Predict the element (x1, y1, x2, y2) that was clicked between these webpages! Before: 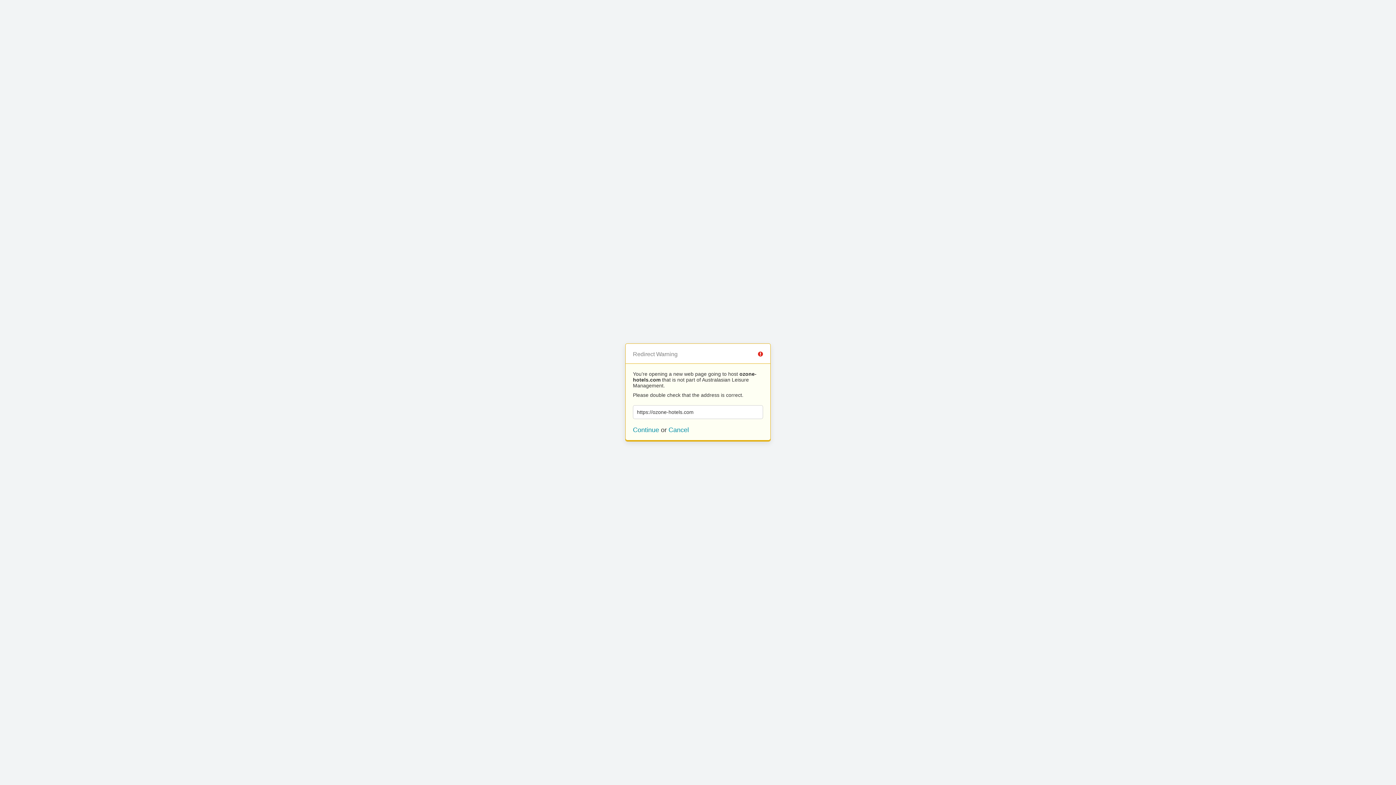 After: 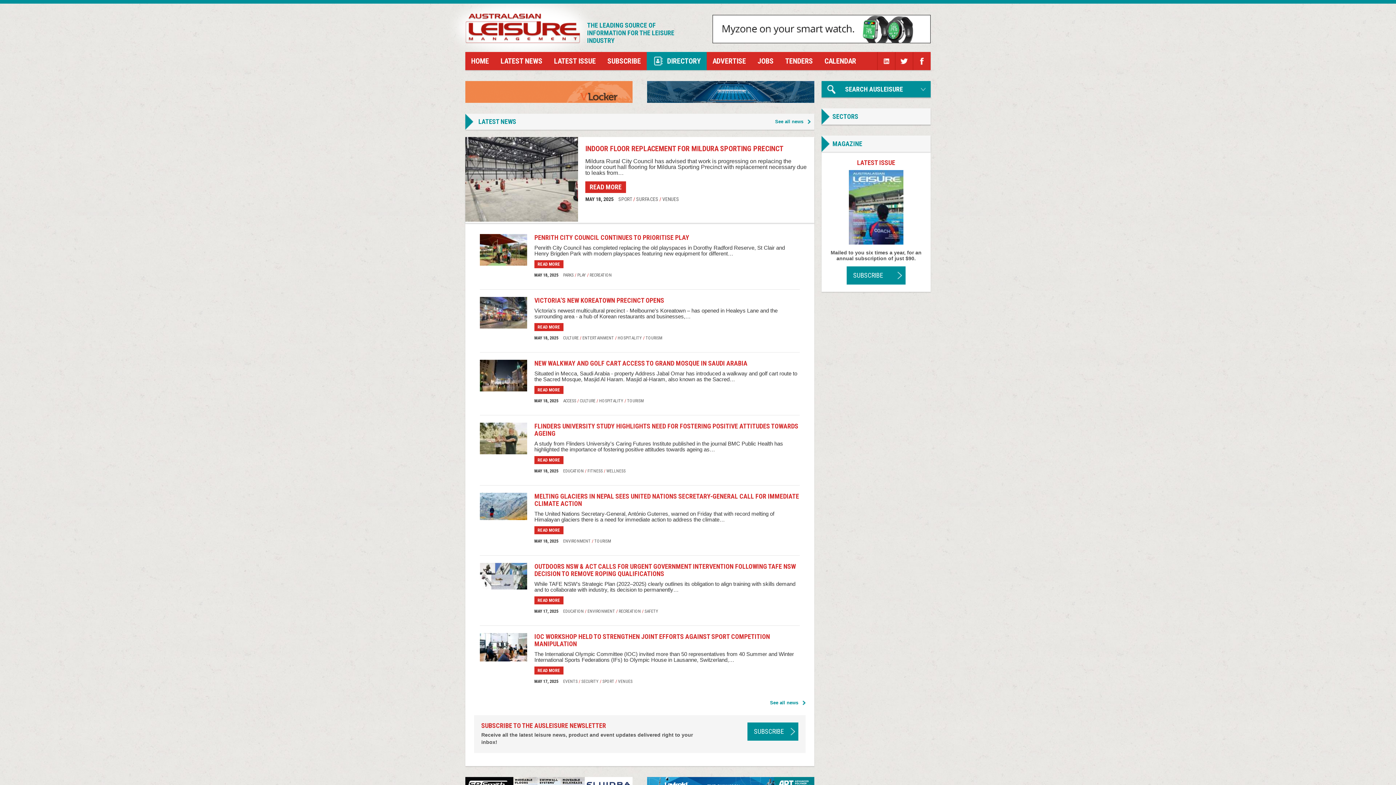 Action: bbox: (668, 426, 689, 433) label: Cancel